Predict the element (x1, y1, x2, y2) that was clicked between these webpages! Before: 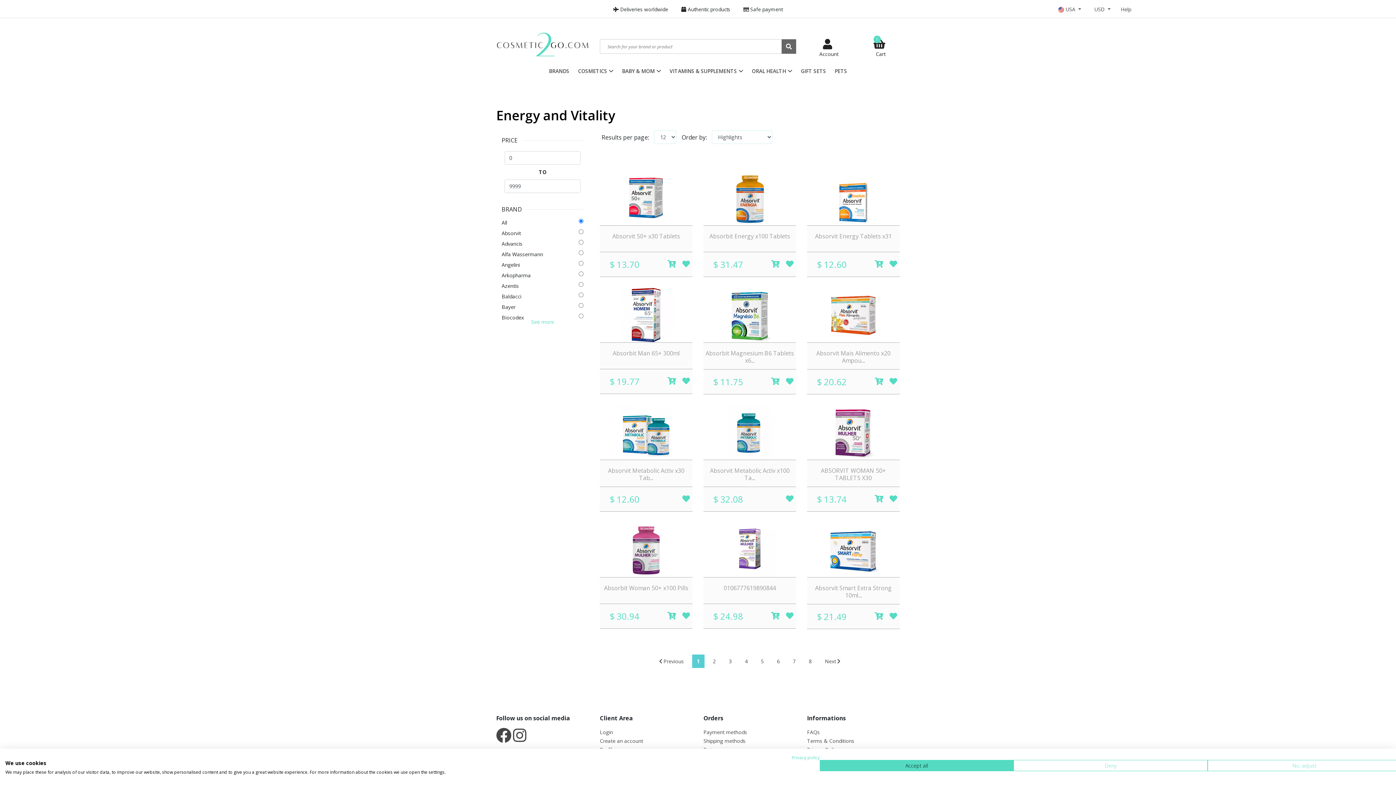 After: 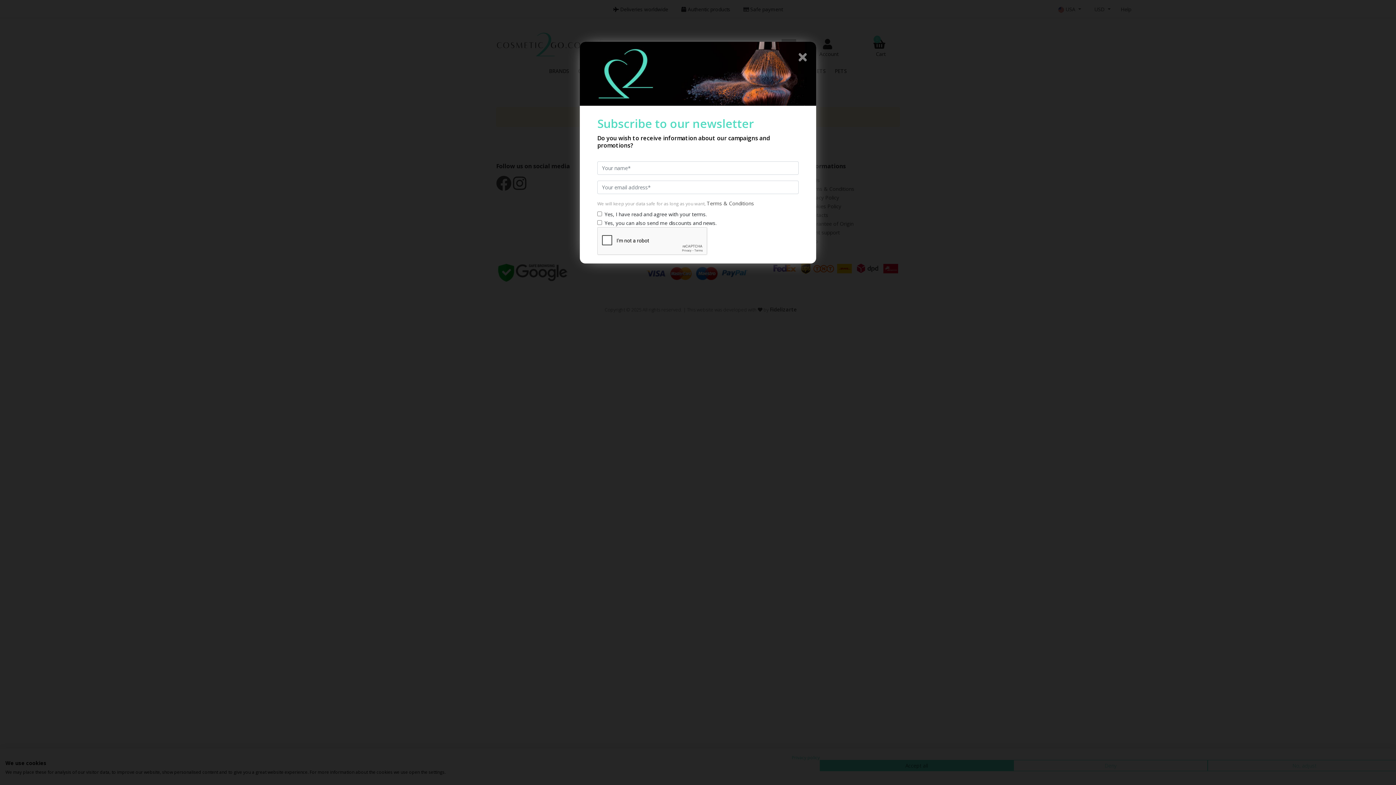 Action: label: 0 bbox: (873, 39, 885, 49)